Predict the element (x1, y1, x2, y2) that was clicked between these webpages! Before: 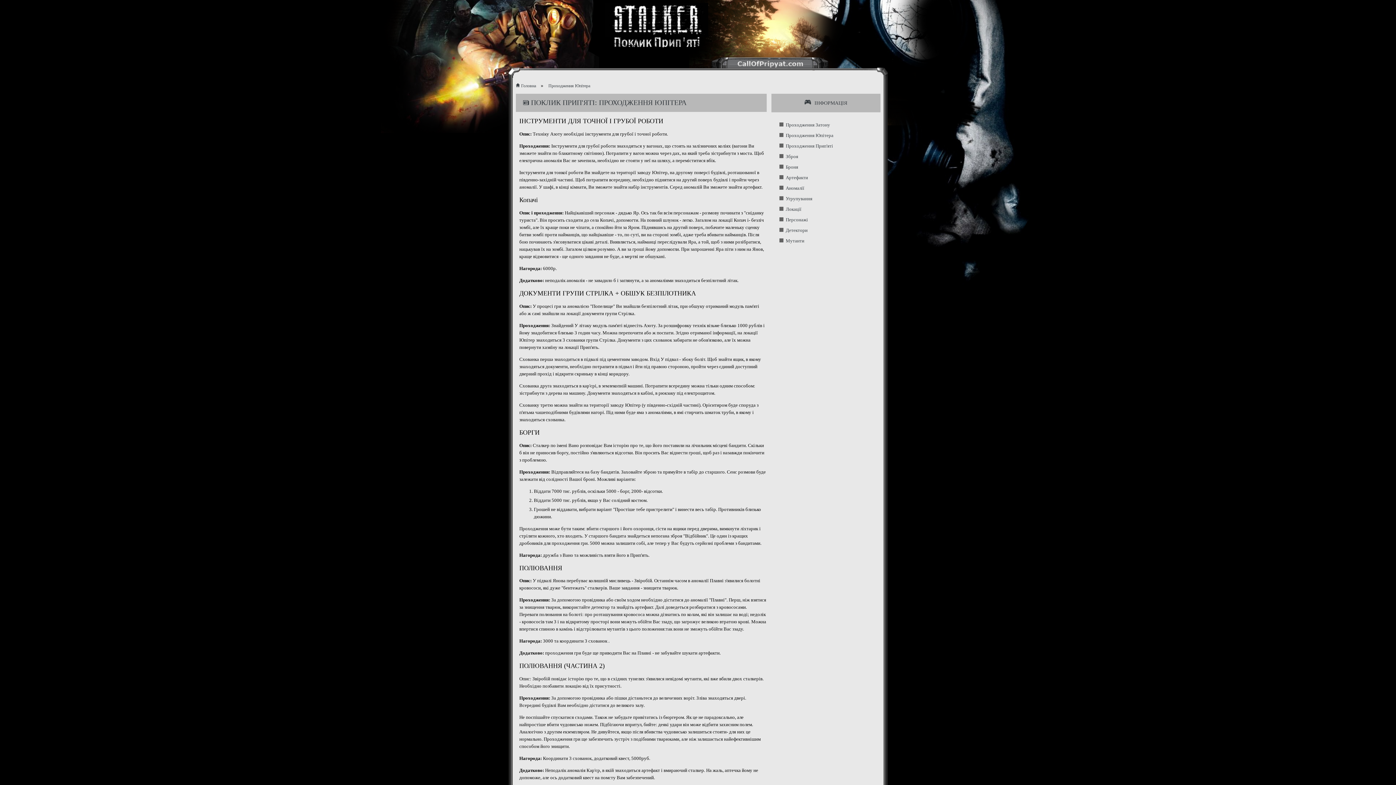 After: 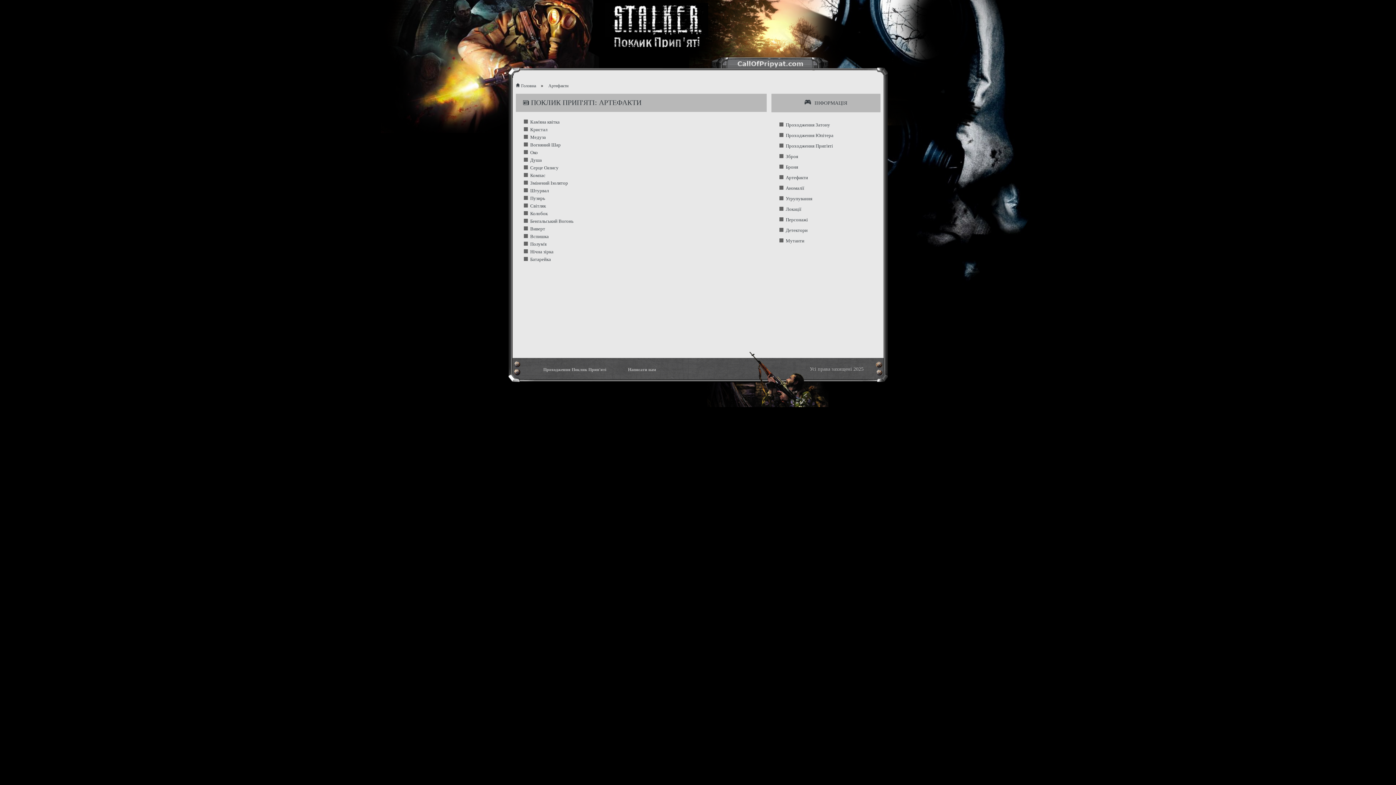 Action: bbox: (786, 174, 808, 180) label: Артефакти